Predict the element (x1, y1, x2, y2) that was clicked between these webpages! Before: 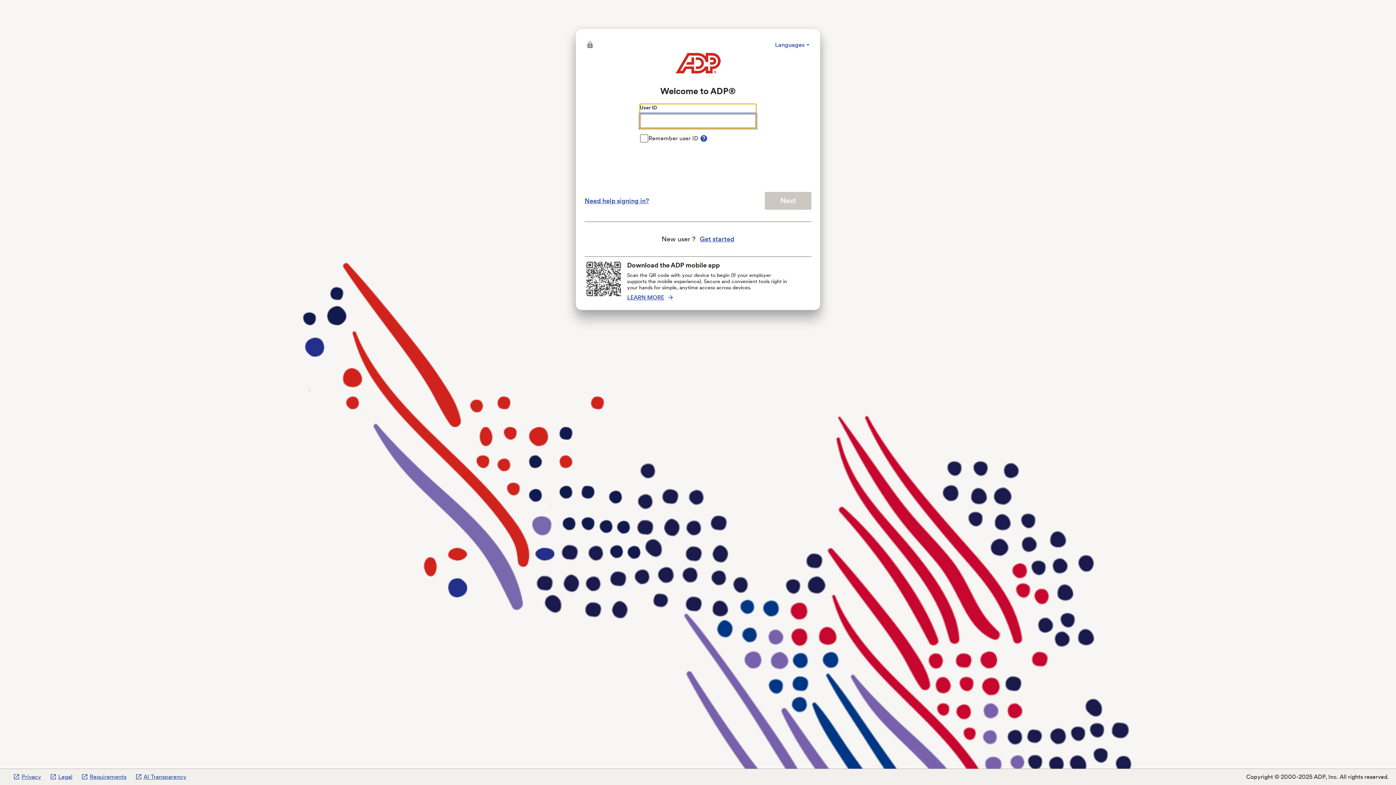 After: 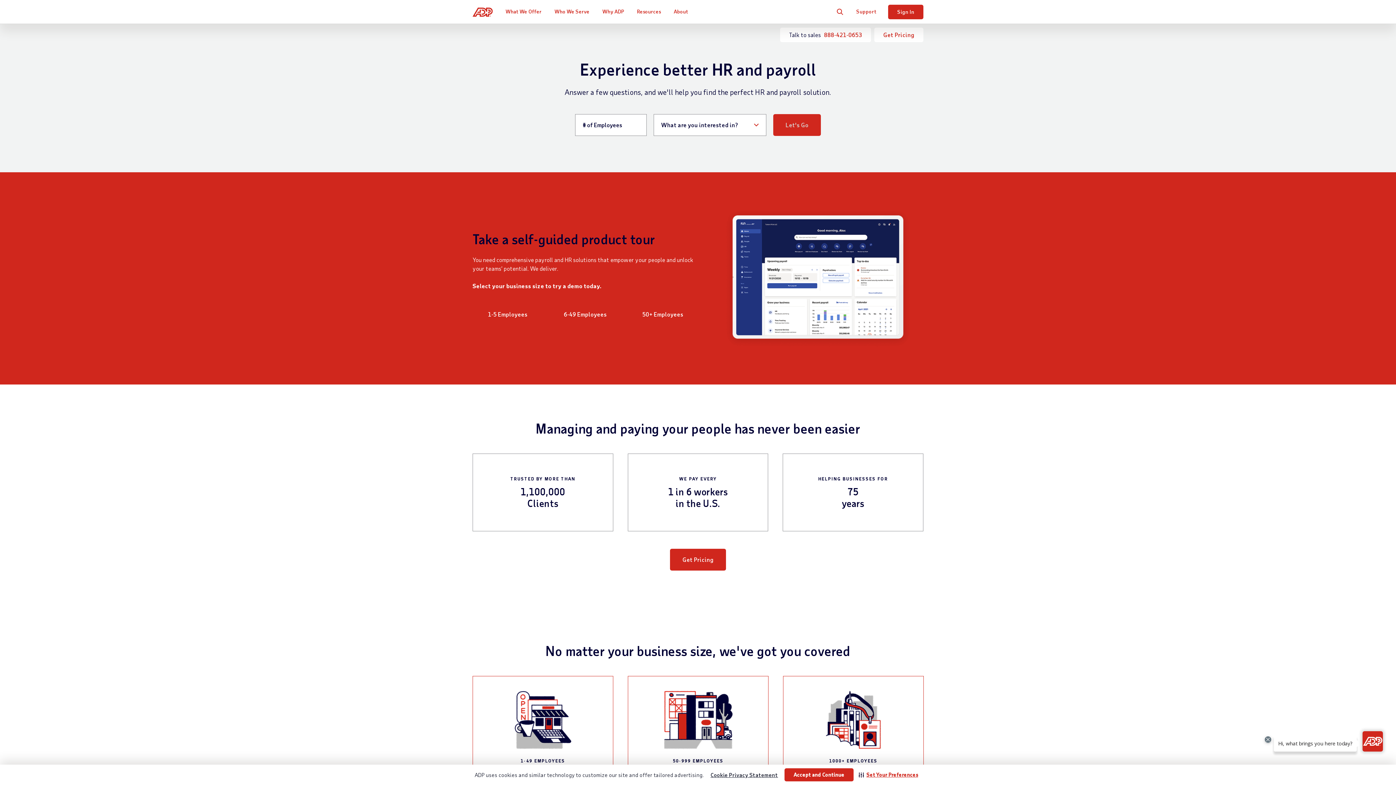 Action: bbox: (675, 37, 720, 59)